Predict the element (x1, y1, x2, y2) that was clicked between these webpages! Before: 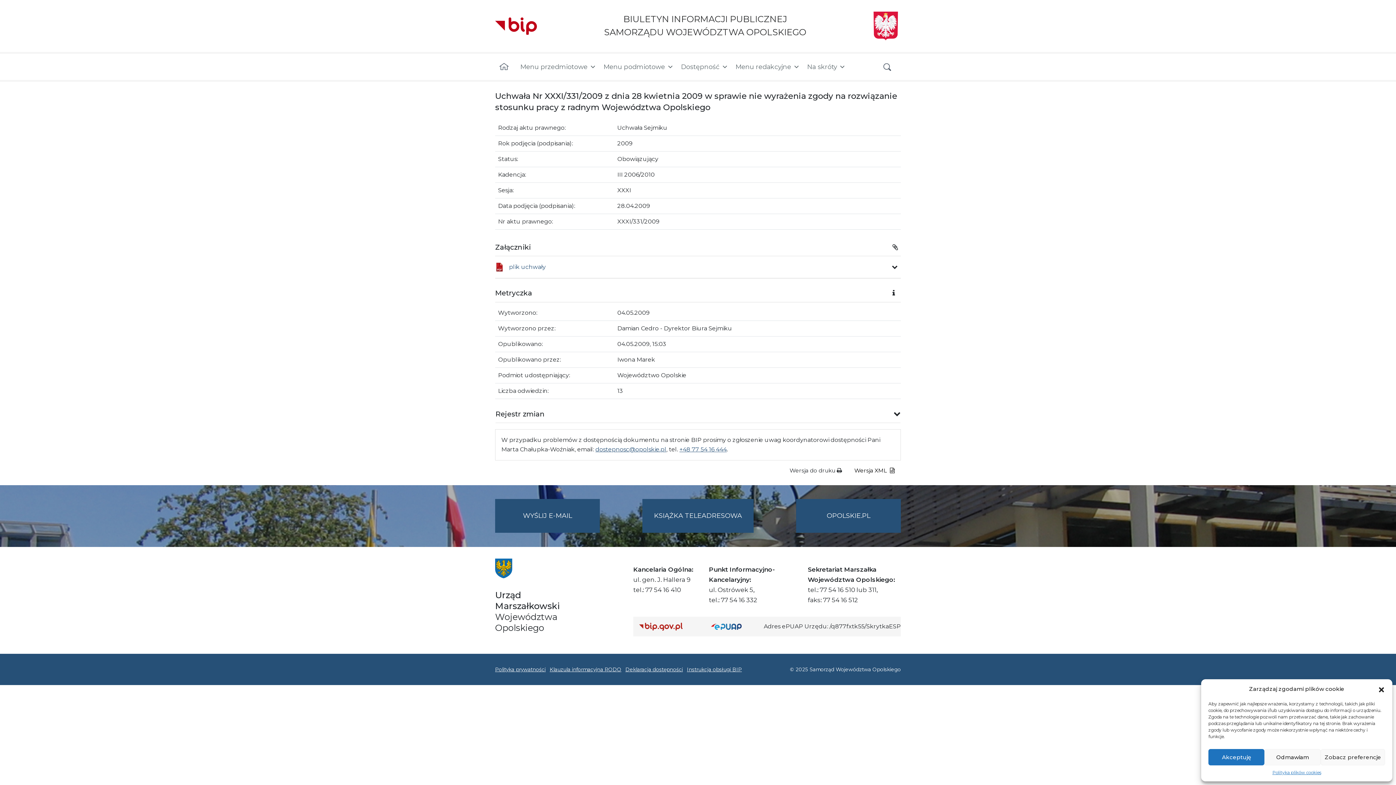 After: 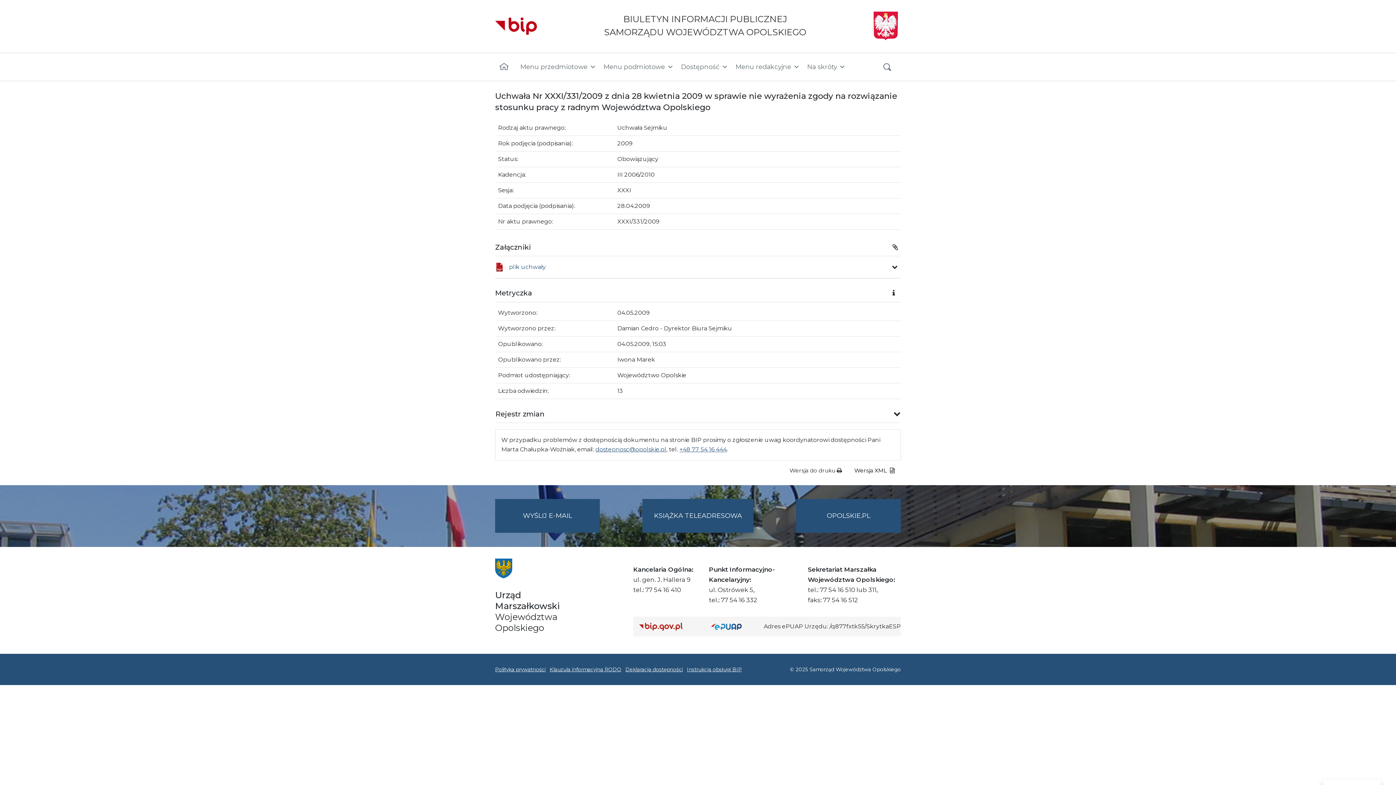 Action: label: Odmawiam bbox: (1264, 749, 1321, 765)